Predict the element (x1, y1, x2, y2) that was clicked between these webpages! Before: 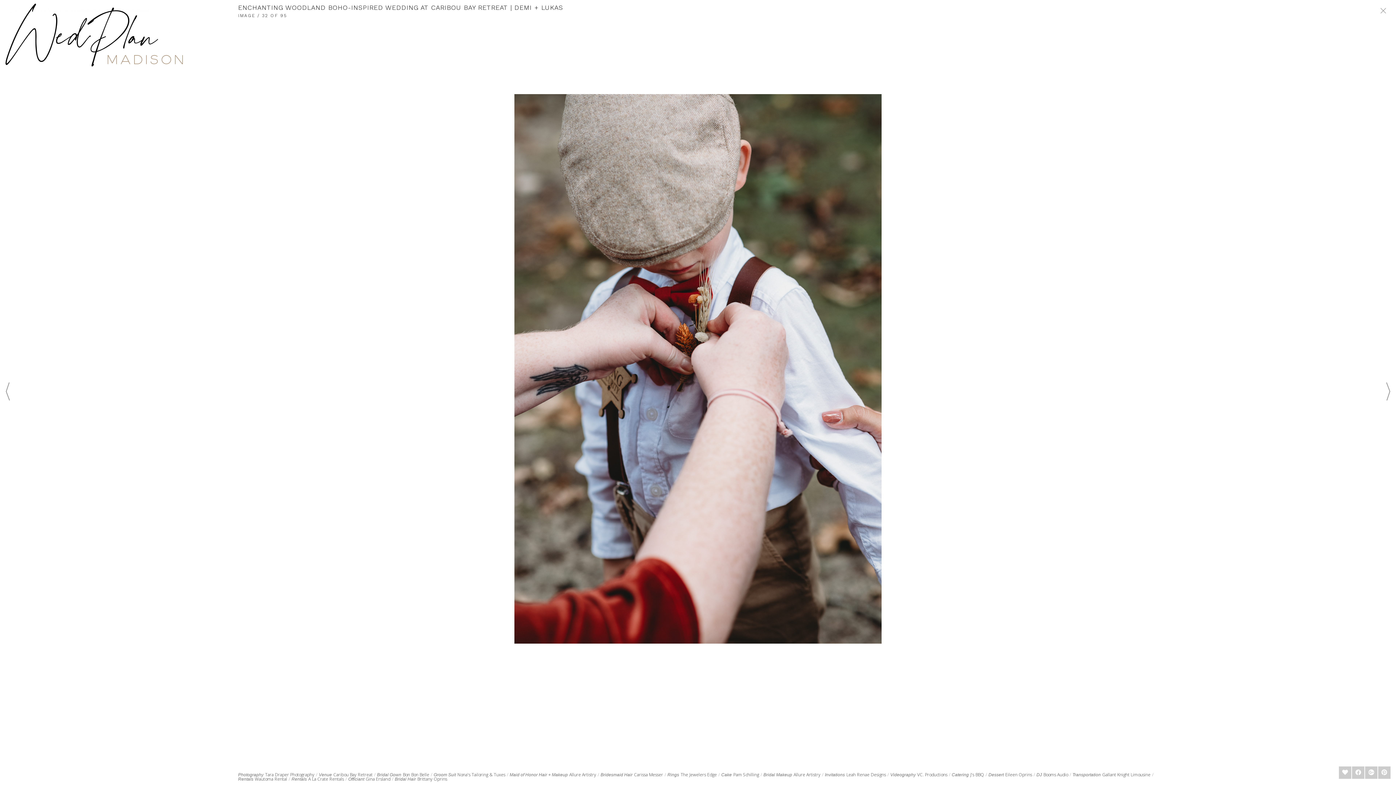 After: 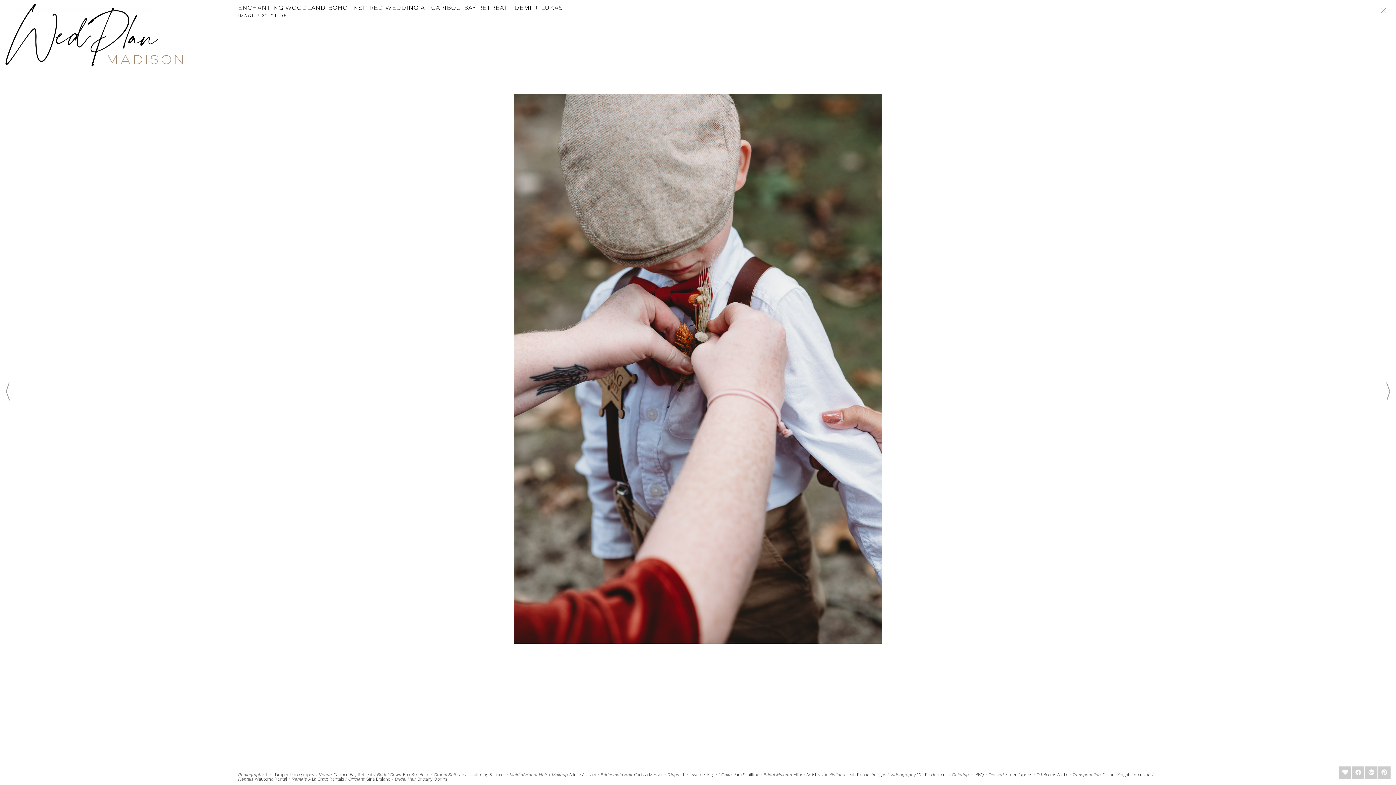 Action: bbox: (793, 771, 820, 778) label: Allure Artistry